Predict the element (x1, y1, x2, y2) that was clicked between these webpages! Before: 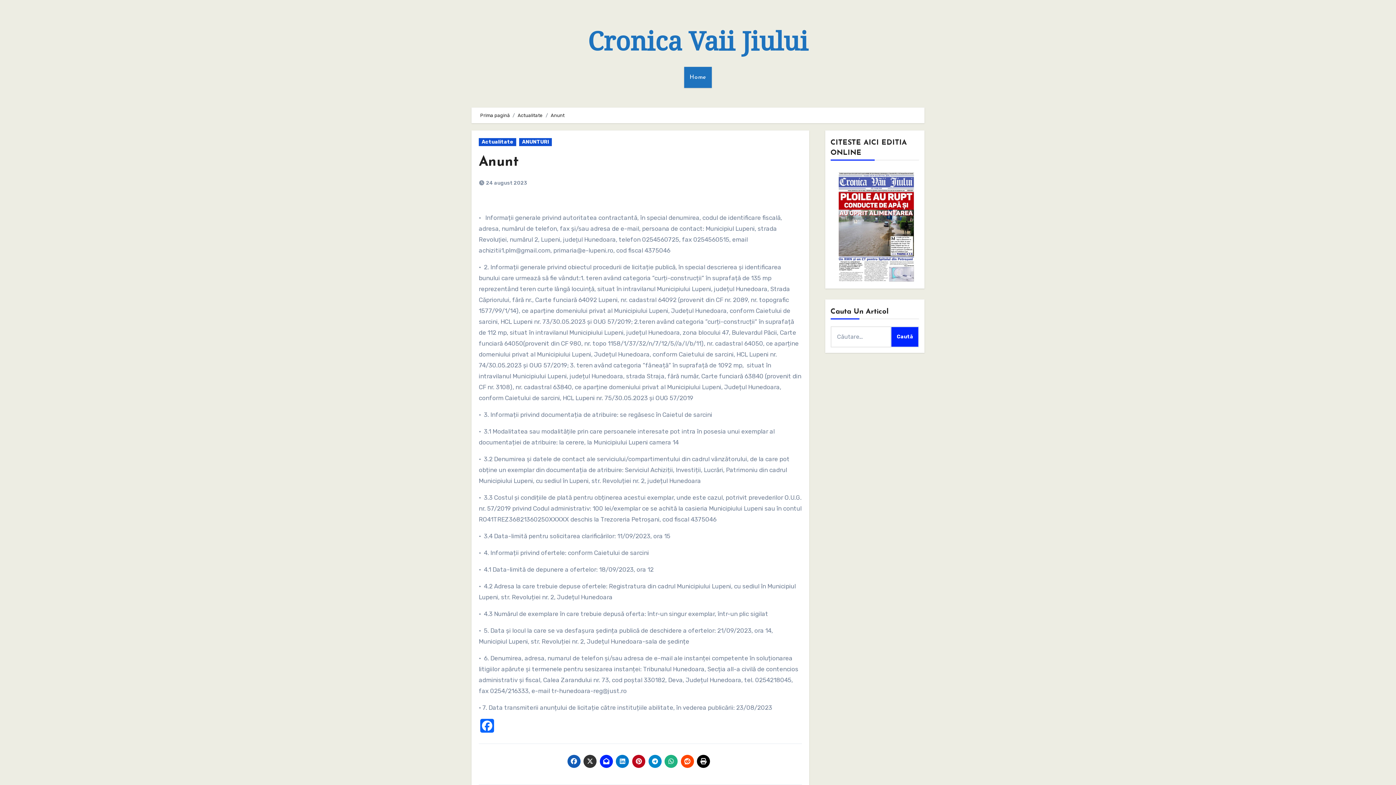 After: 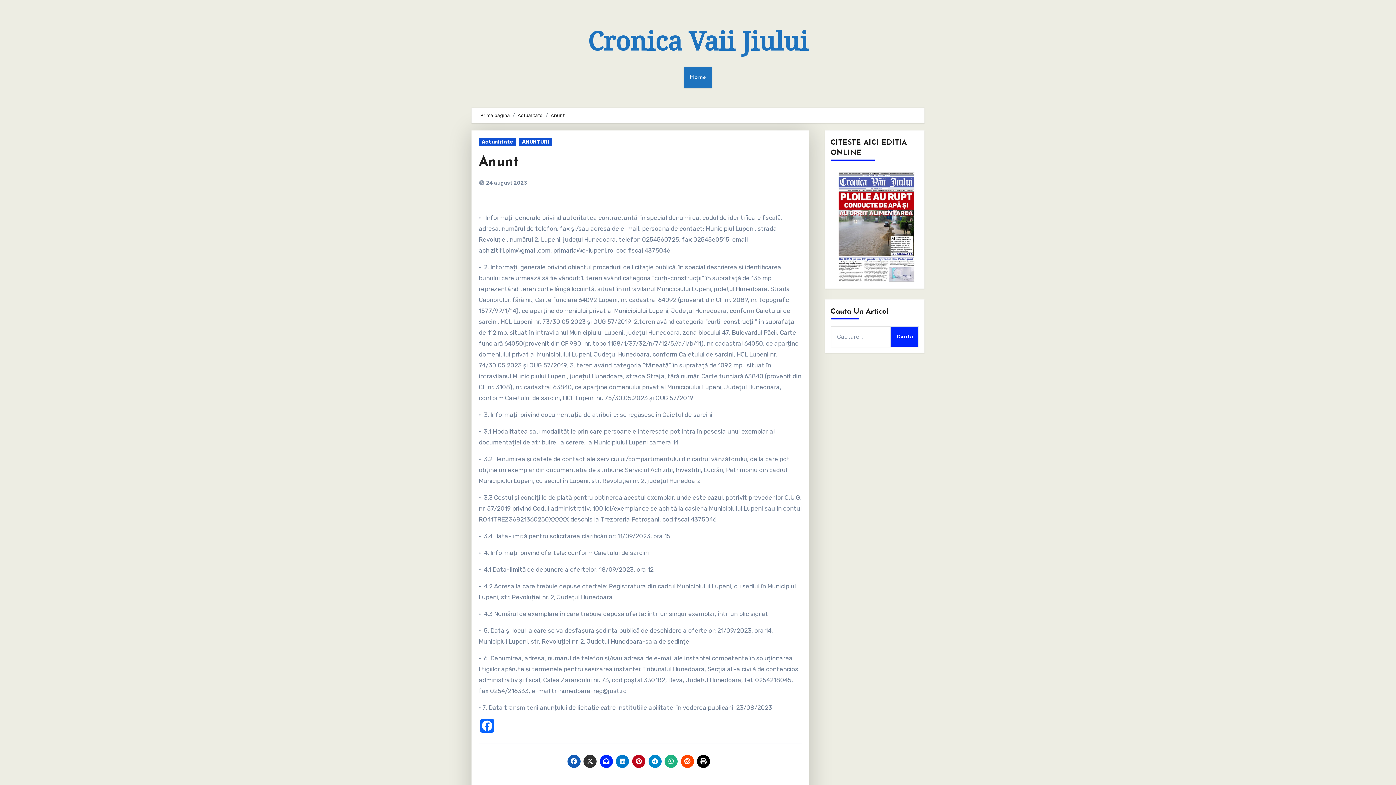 Action: bbox: (697, 755, 710, 768)